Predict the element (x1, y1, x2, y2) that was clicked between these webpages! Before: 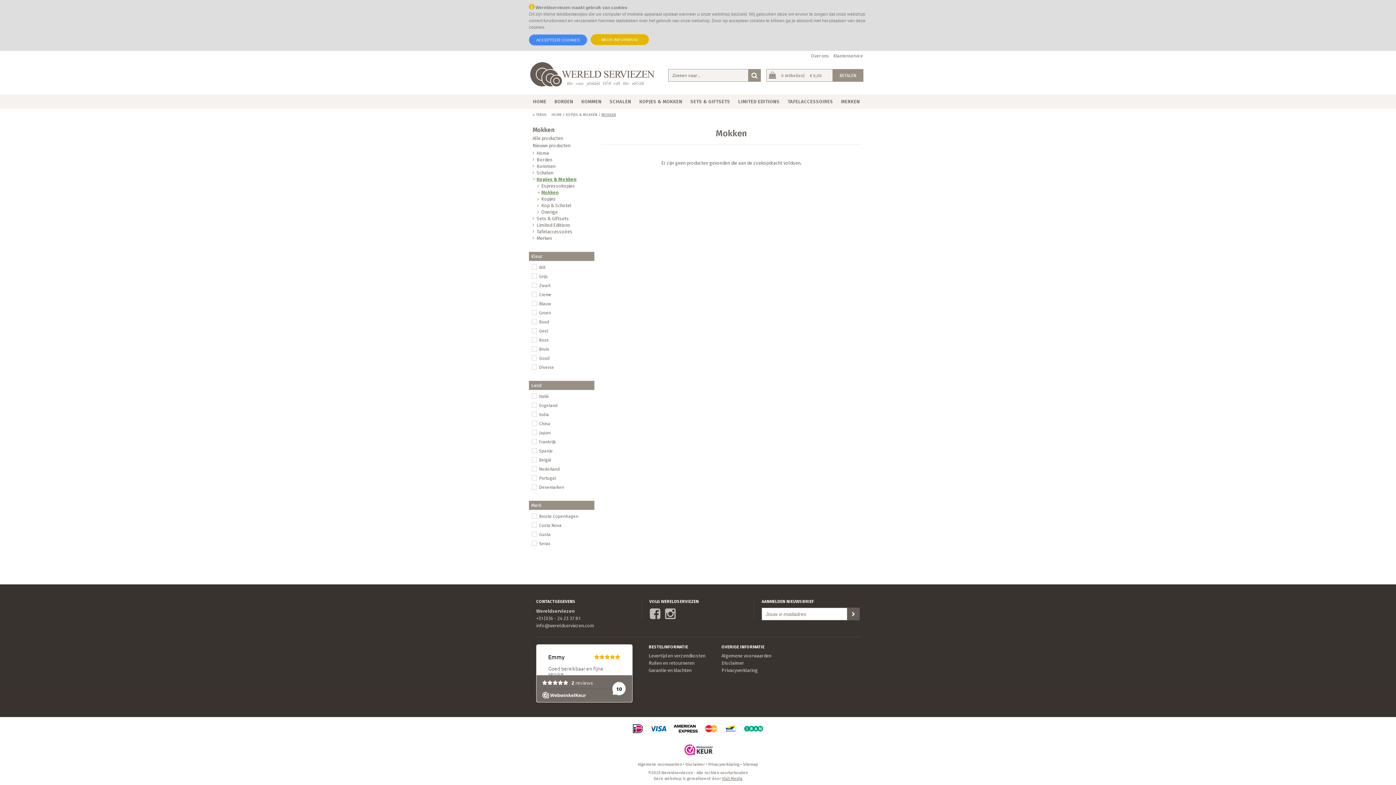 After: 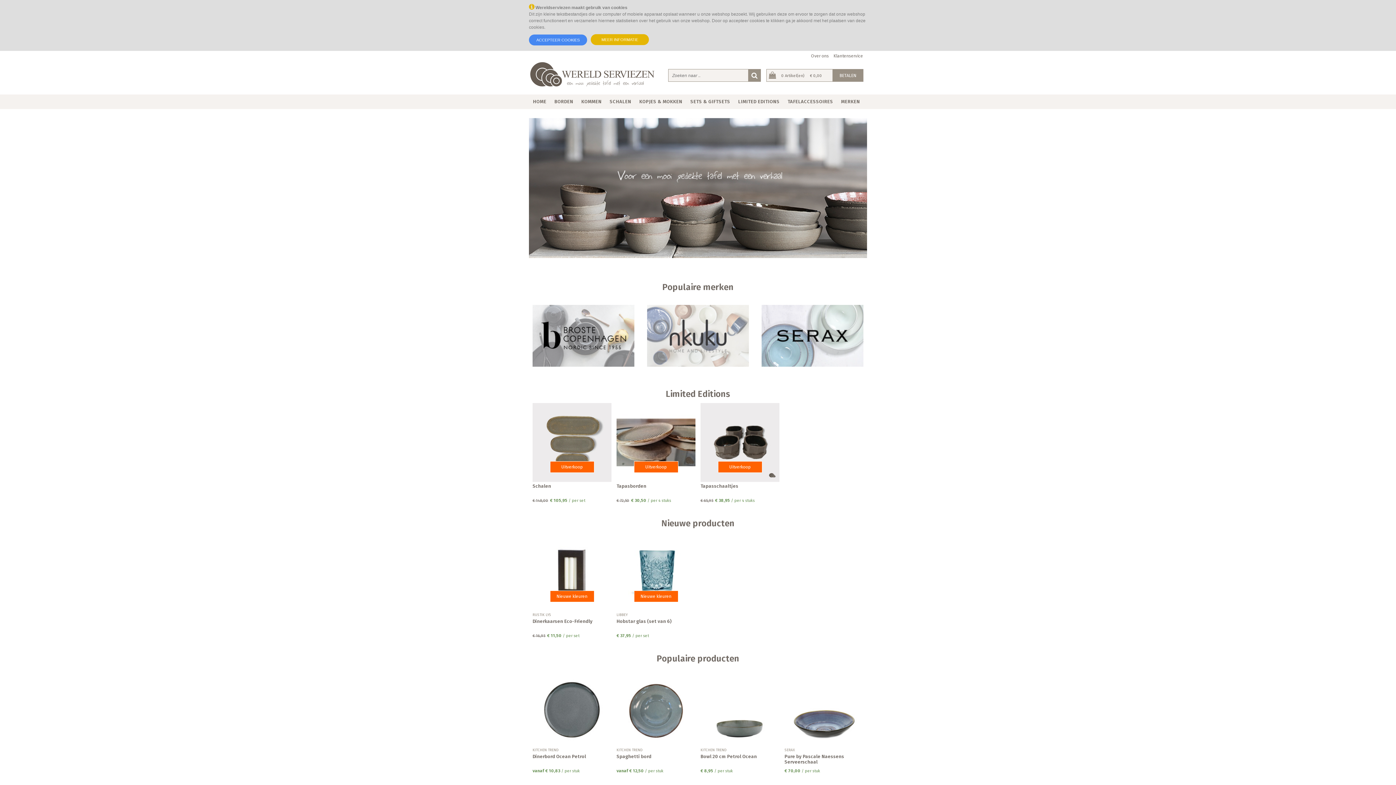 Action: bbox: (529, 94, 550, 109) label: HOME